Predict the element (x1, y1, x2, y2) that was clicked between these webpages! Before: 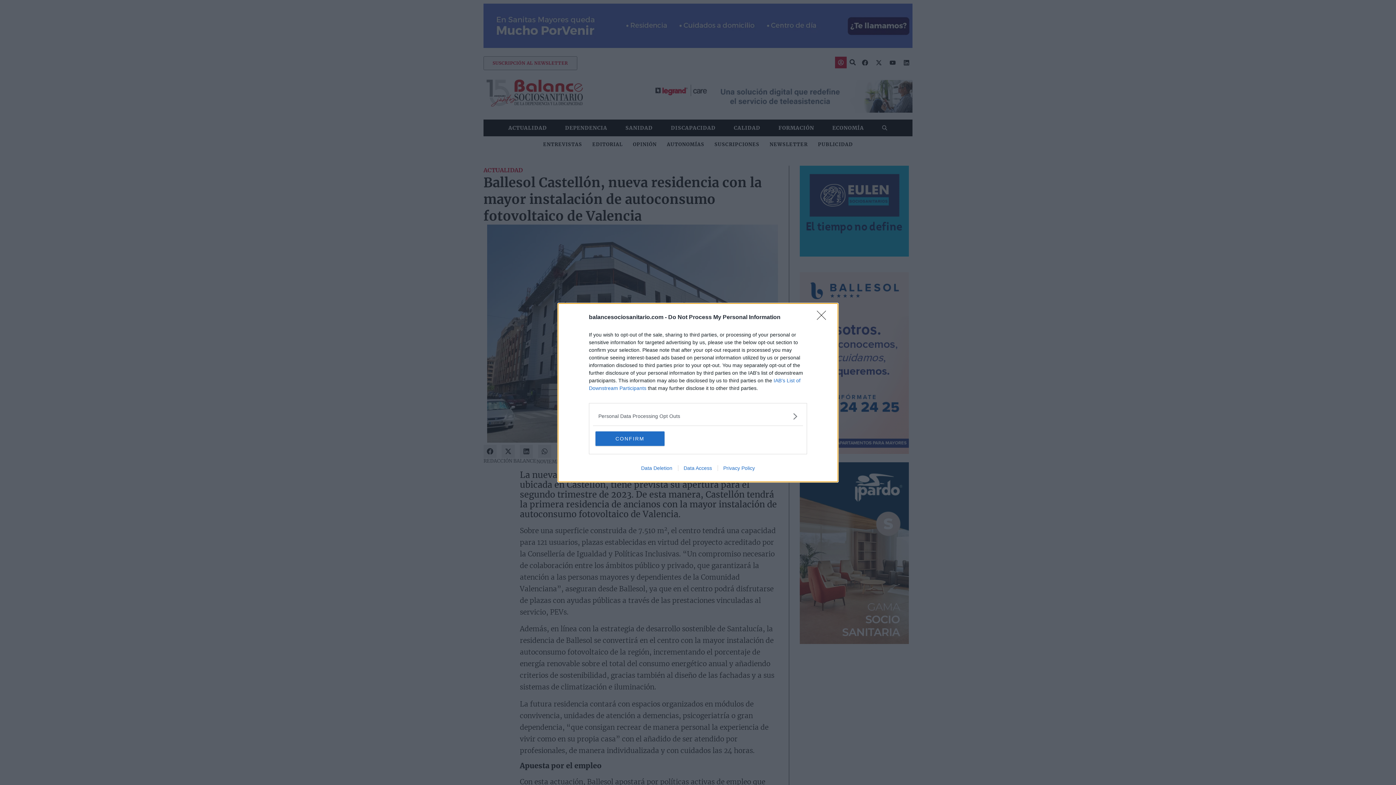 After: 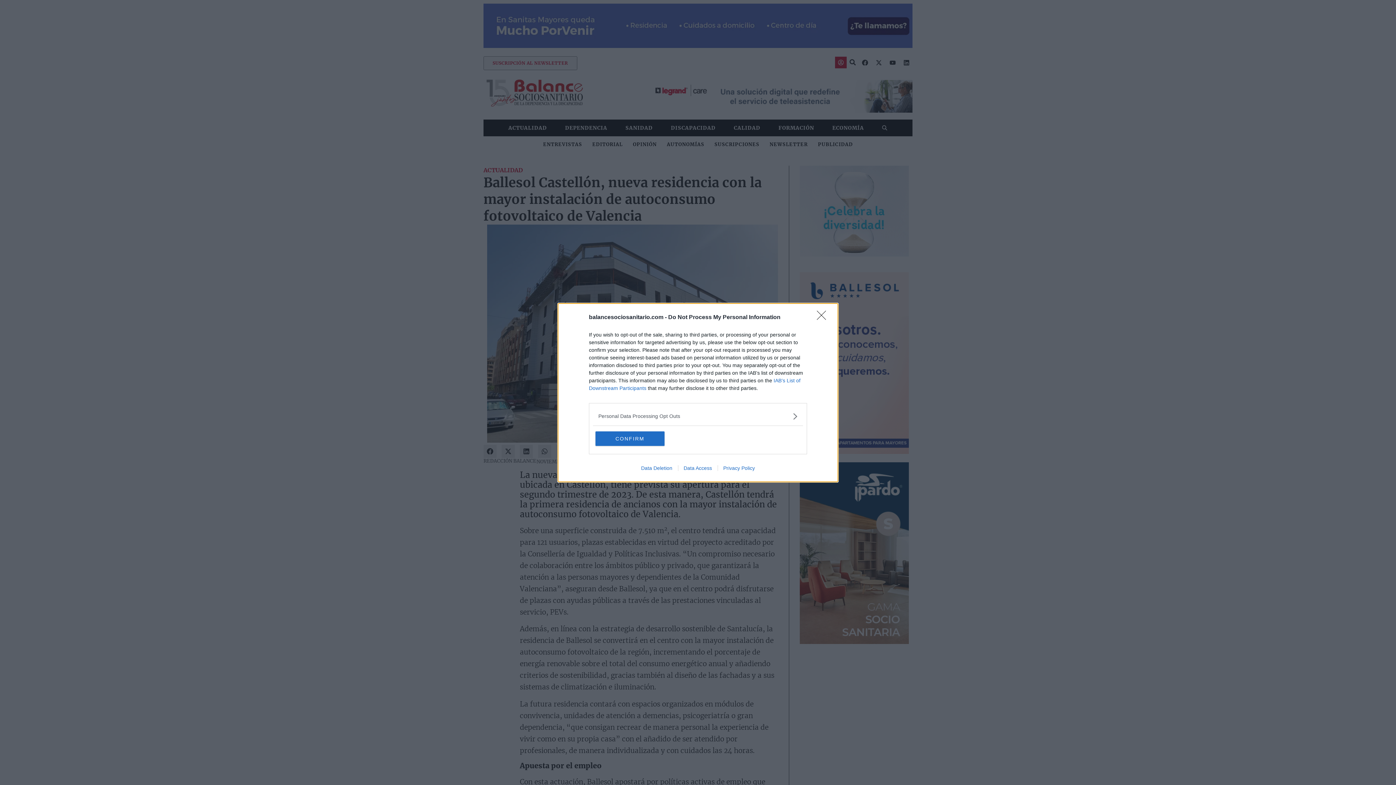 Action: bbox: (717, 465, 760, 471) label: Privacy Policy